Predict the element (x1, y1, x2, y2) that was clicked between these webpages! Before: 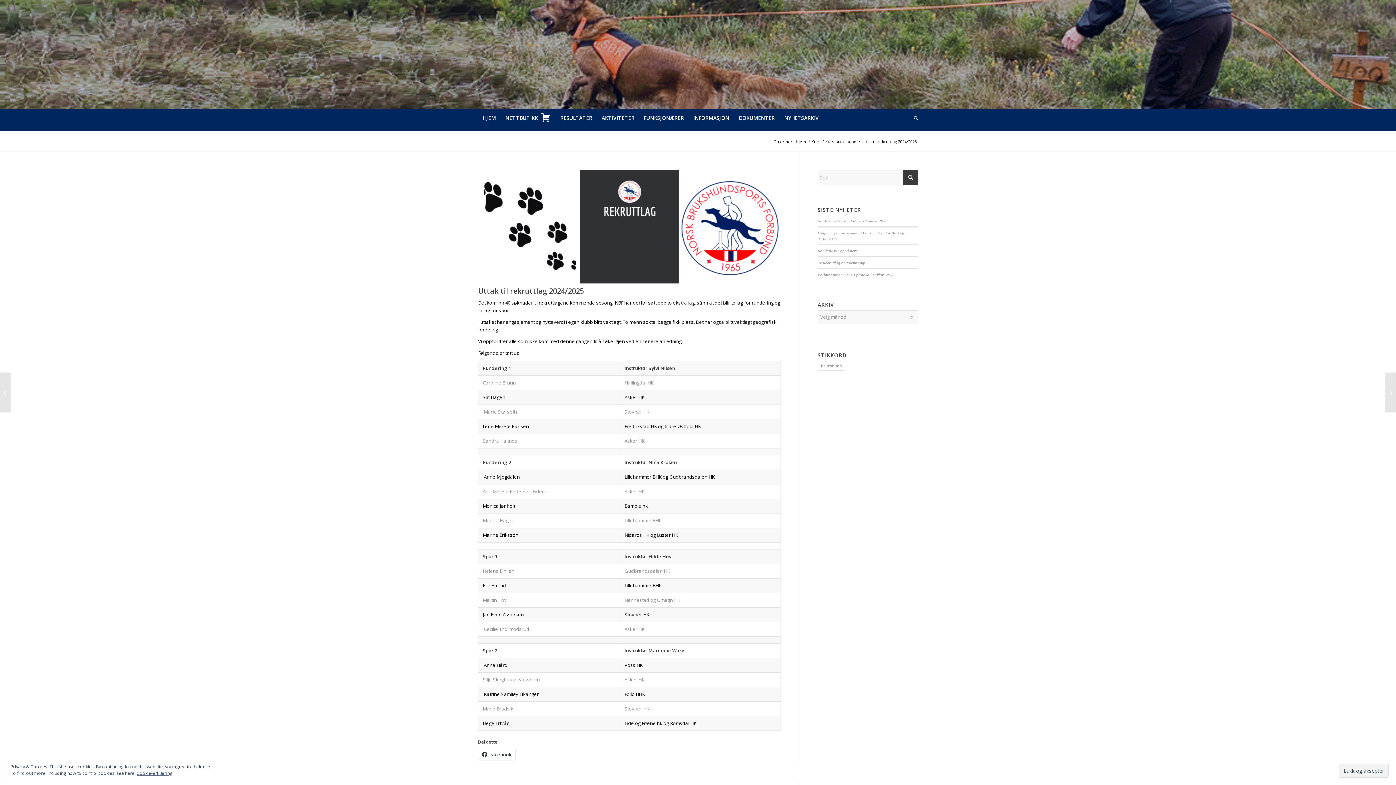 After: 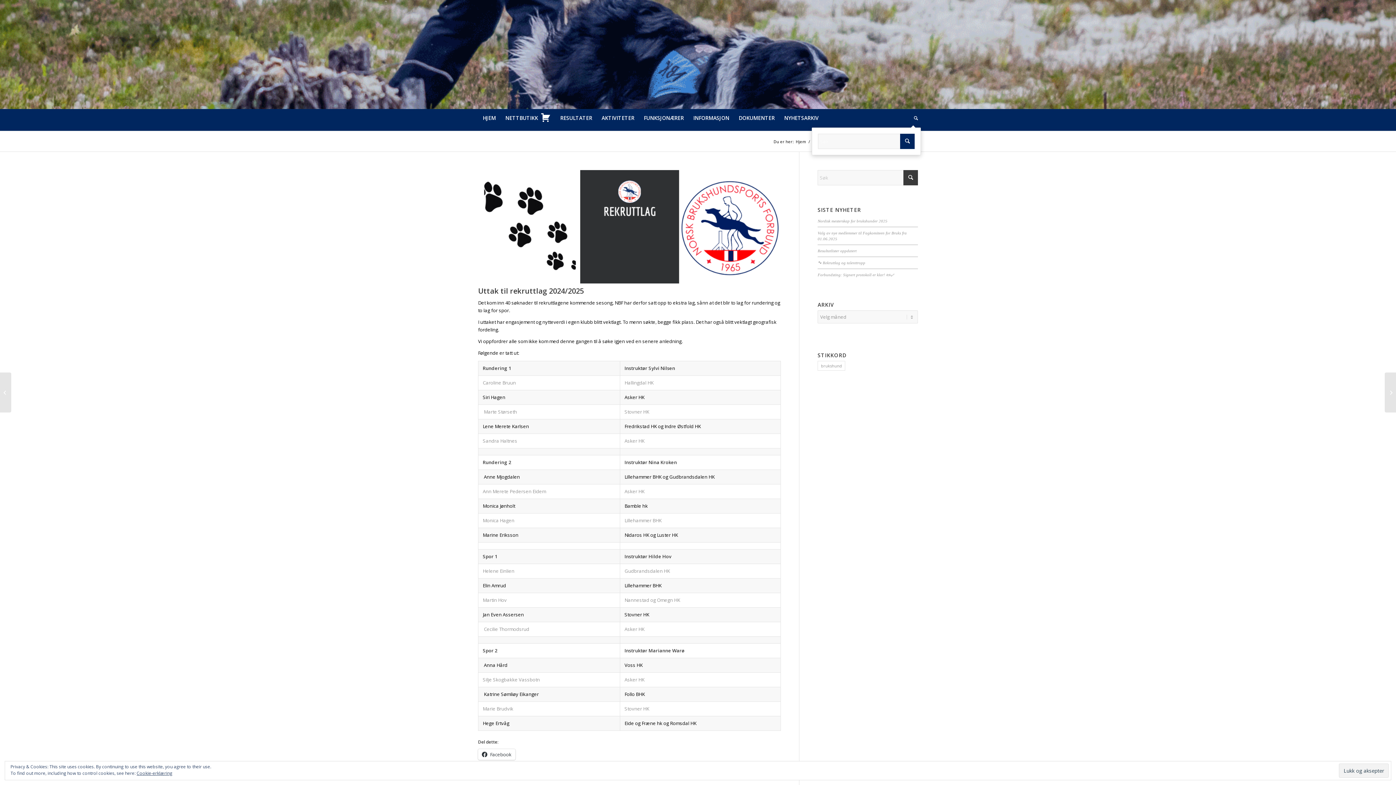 Action: bbox: (909, 109, 918, 127) label: Søk